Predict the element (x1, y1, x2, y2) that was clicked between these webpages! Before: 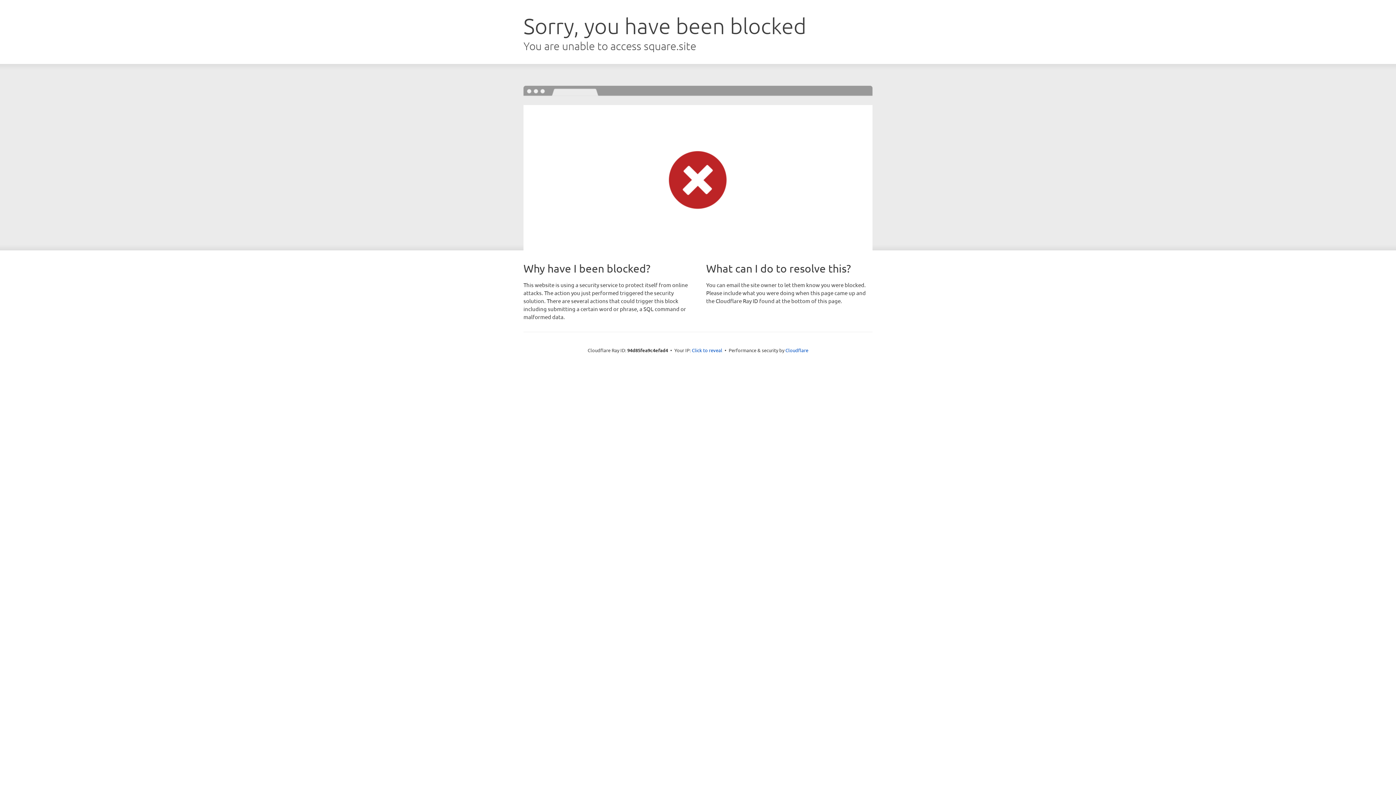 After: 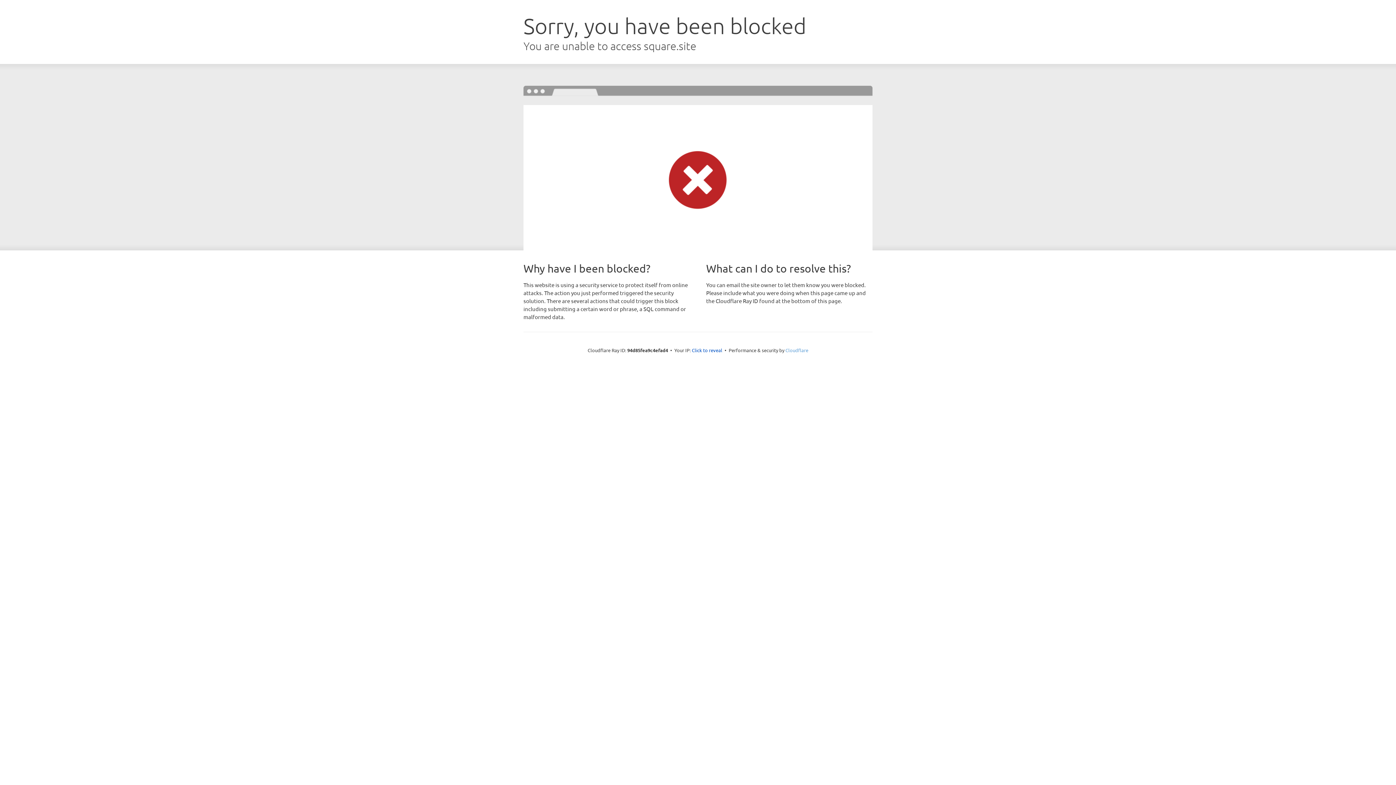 Action: label: Cloudflare bbox: (785, 347, 808, 353)